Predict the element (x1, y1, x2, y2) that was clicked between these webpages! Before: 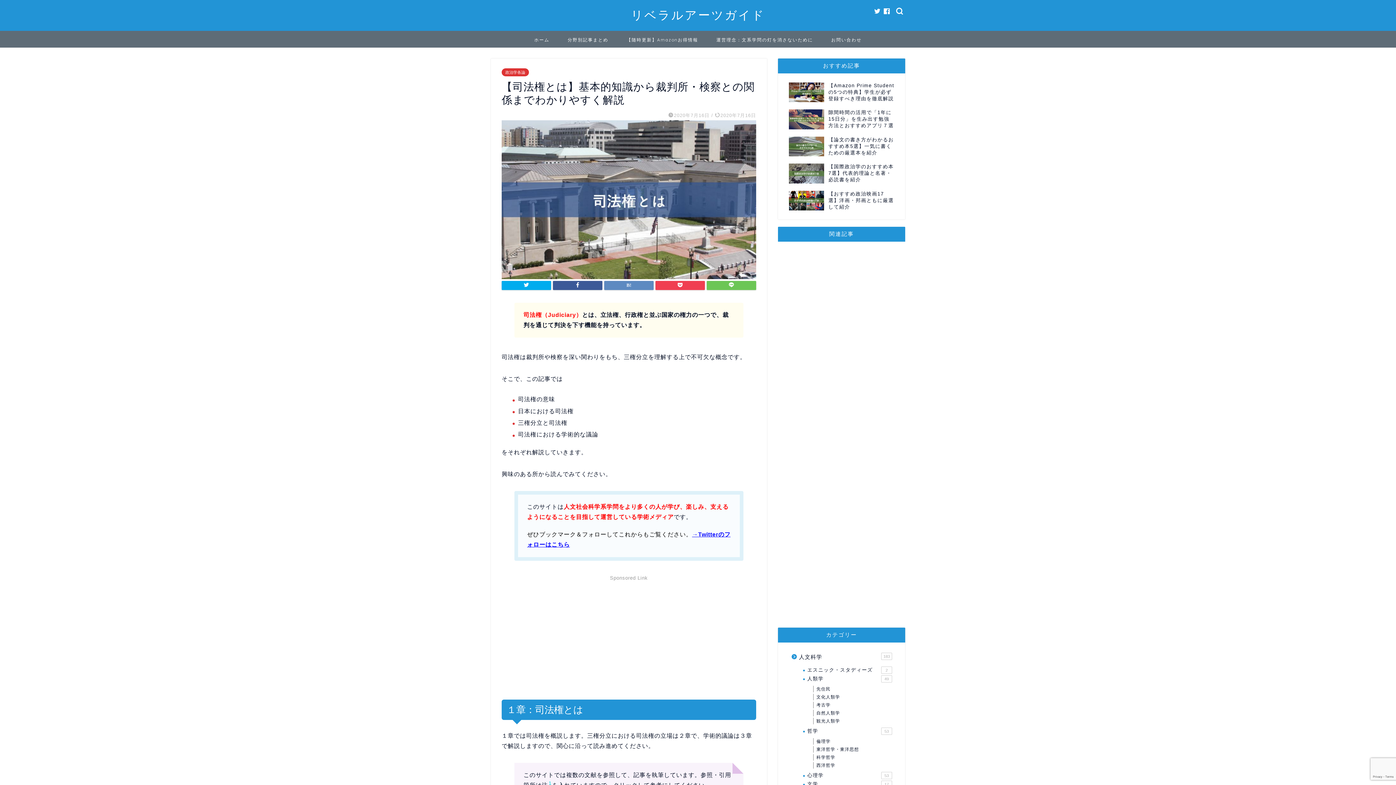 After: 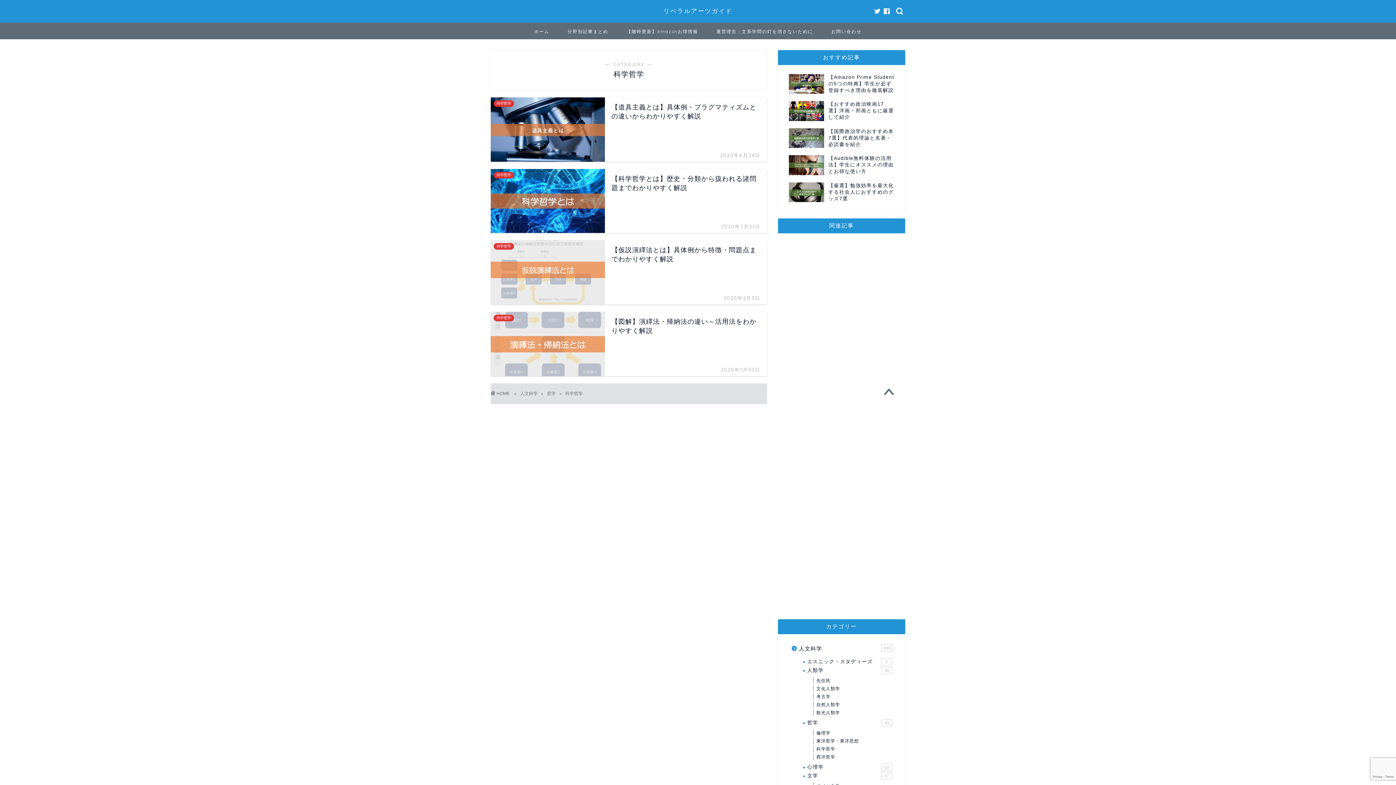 Action: bbox: (807, 753, 893, 761) label: 科学哲学